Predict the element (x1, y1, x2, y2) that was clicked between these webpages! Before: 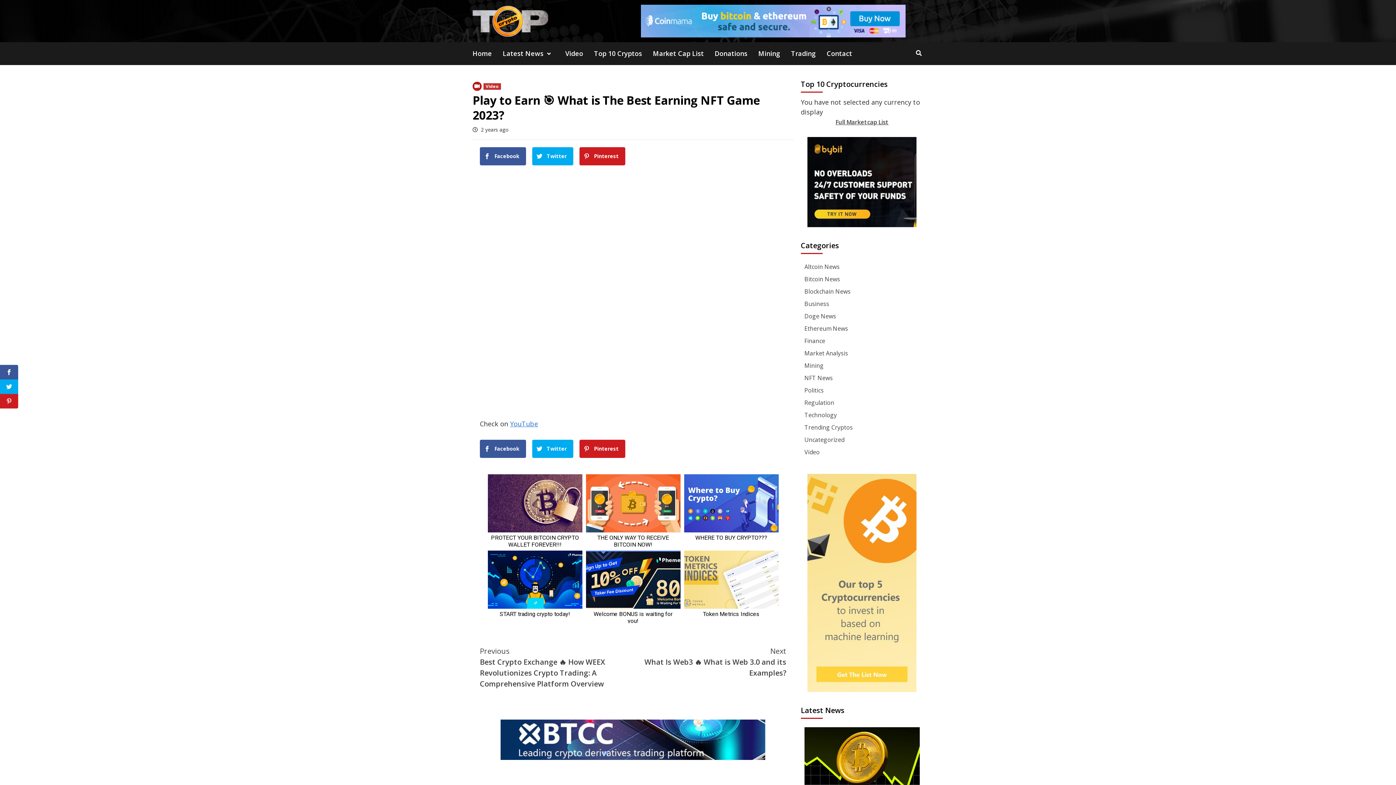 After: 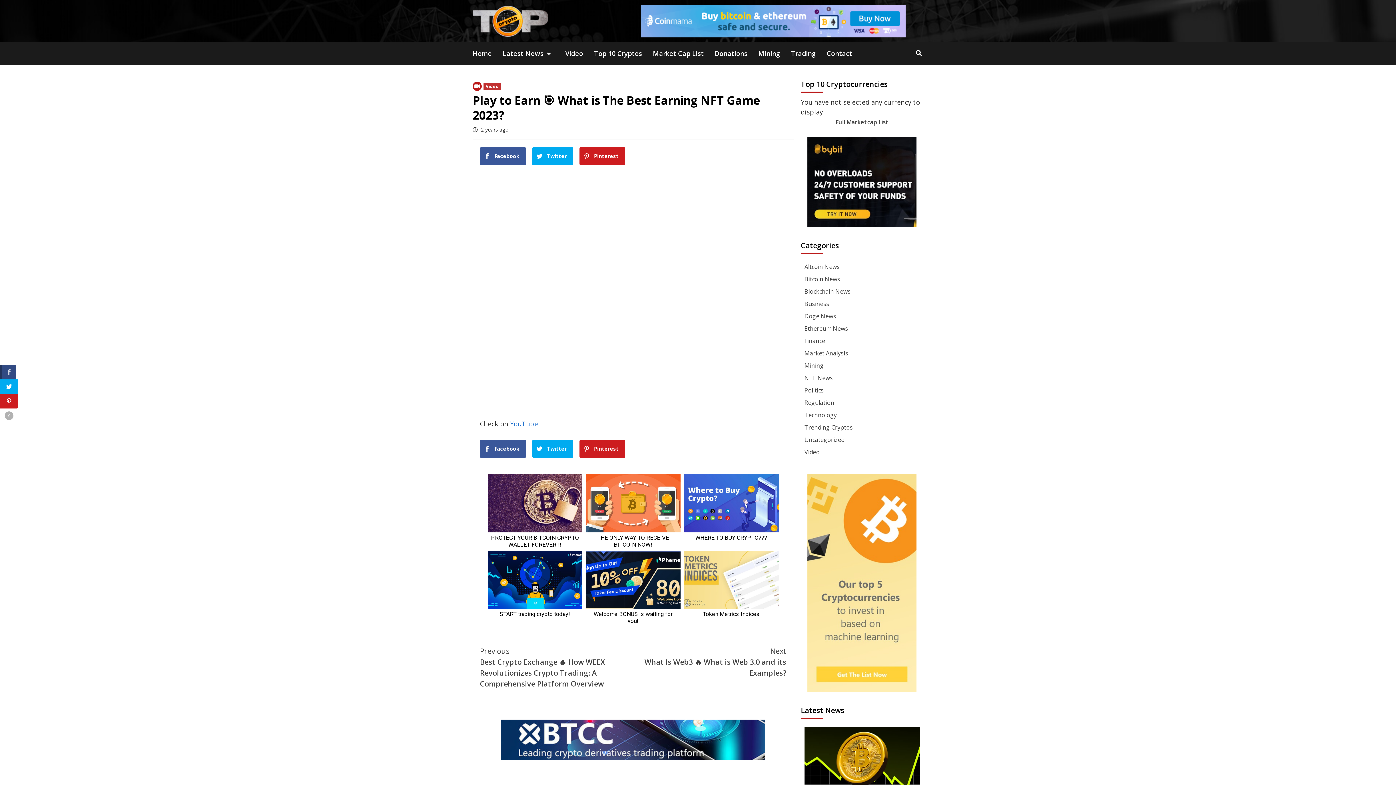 Action: bbox: (0, 365, 18, 379)